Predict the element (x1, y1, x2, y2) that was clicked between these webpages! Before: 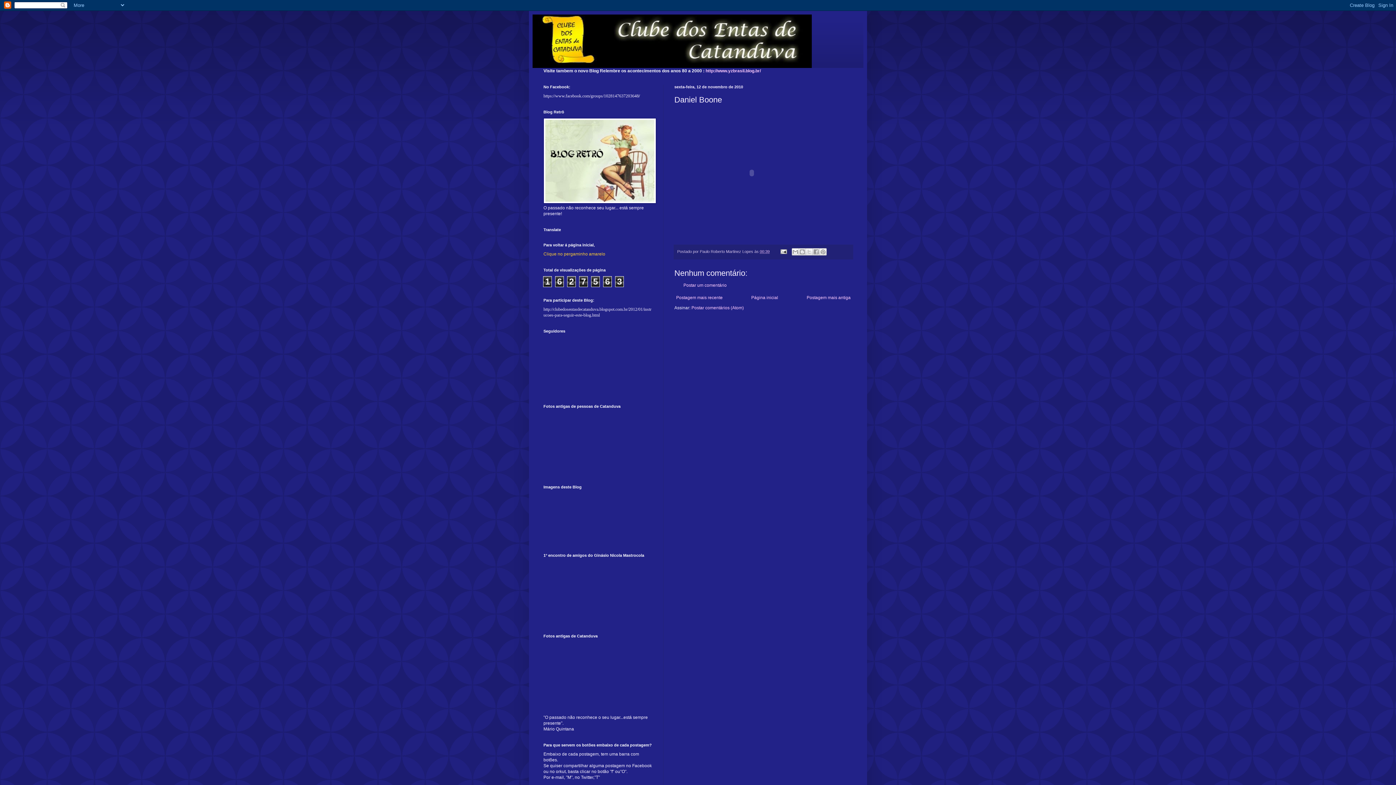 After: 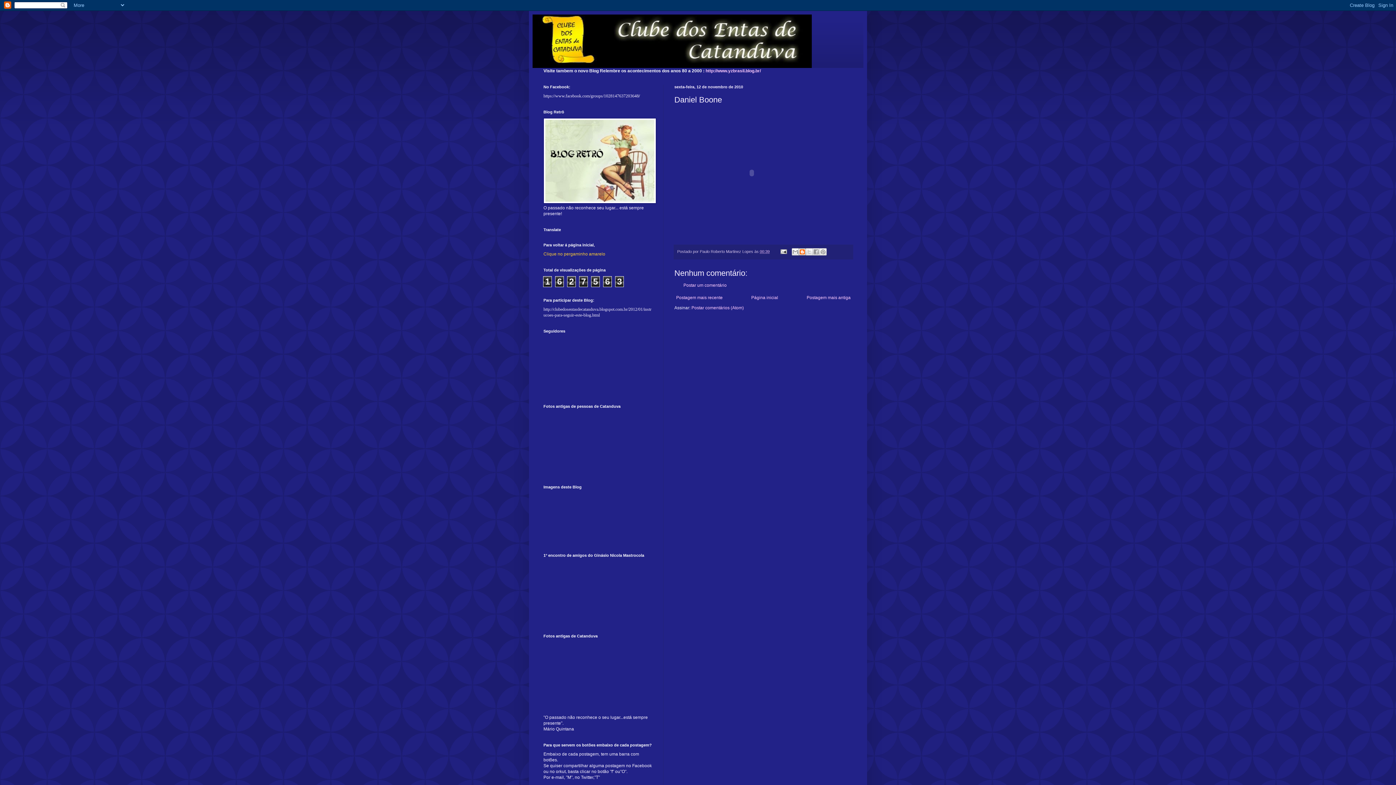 Action: bbox: (798, 248, 806, 255) label: Postar no blog!